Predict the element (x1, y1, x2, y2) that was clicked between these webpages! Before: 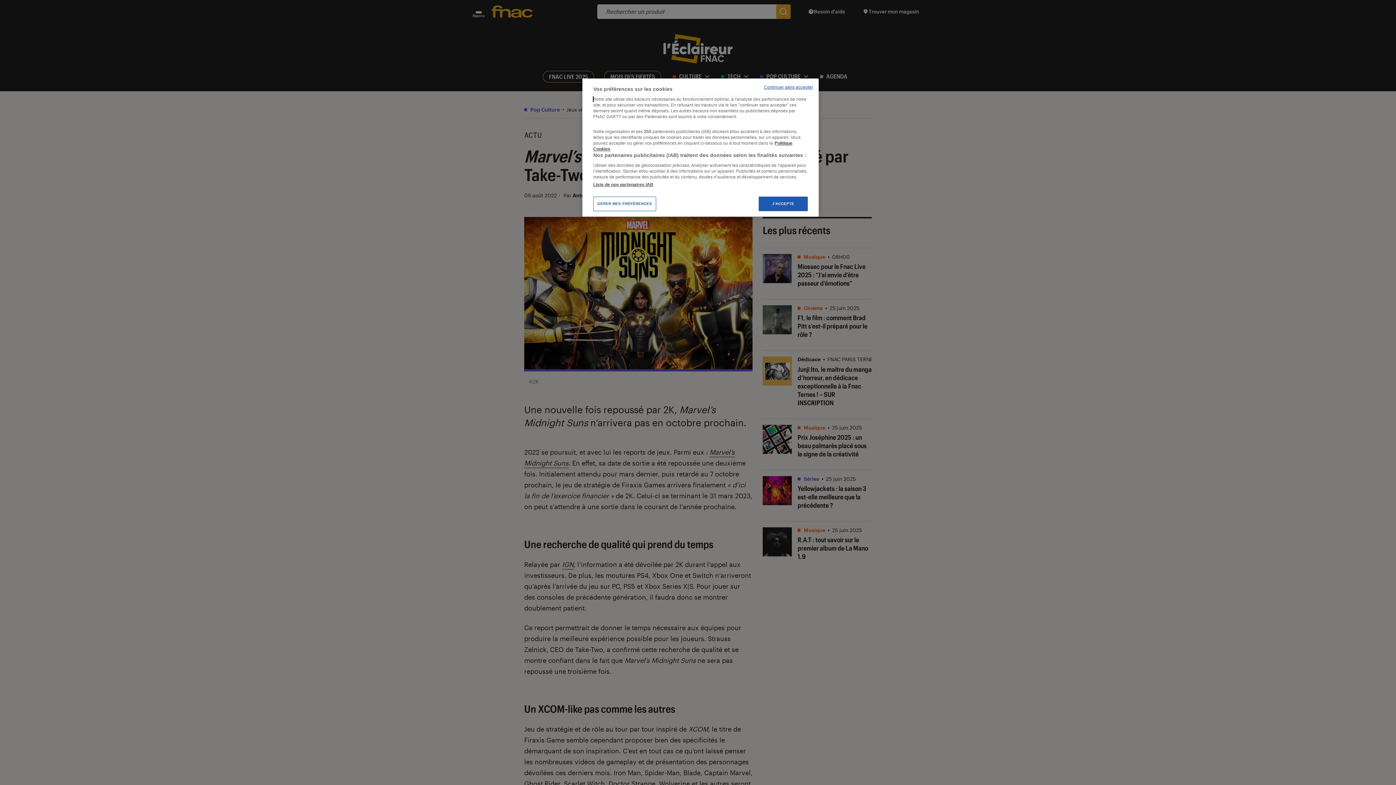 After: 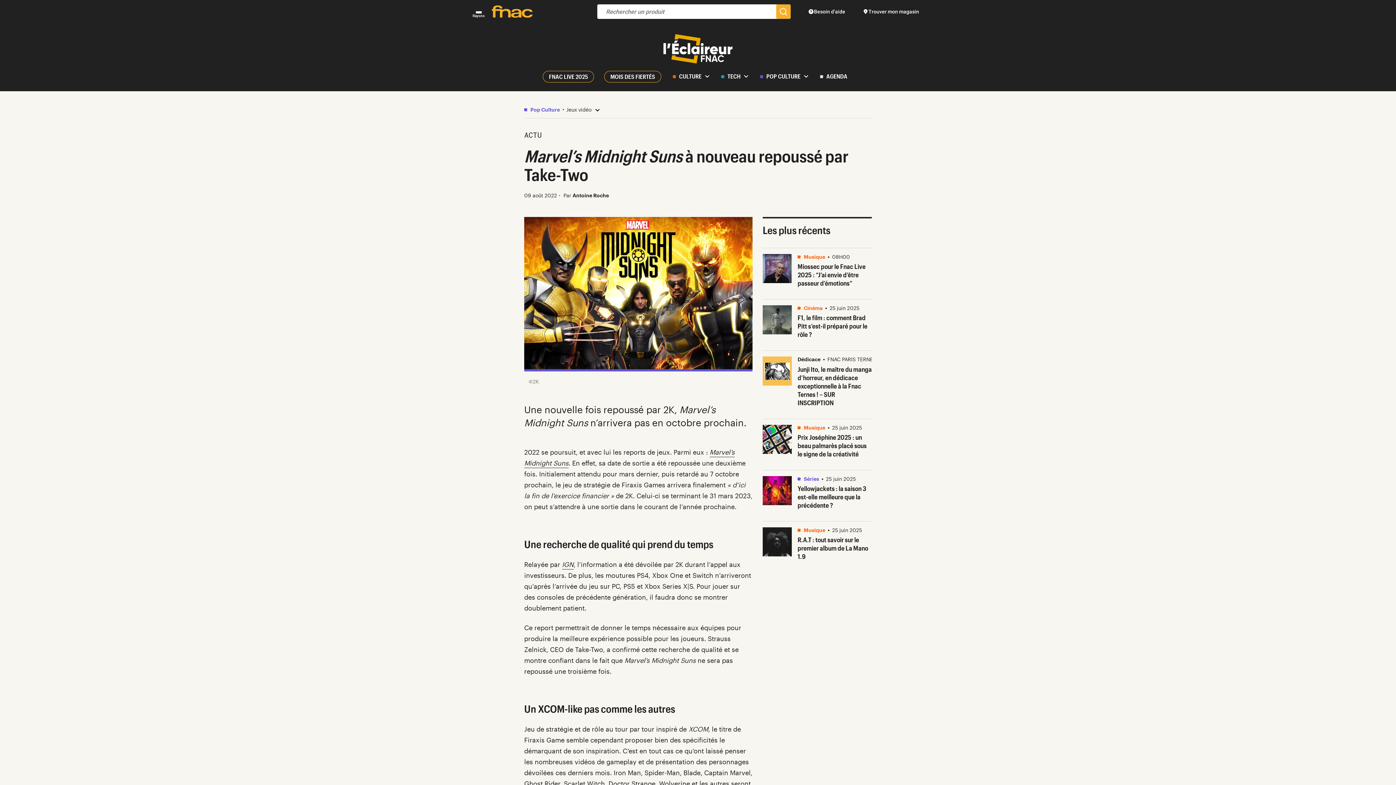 Action: bbox: (758, 196, 808, 211) label: J'ACCEPTE